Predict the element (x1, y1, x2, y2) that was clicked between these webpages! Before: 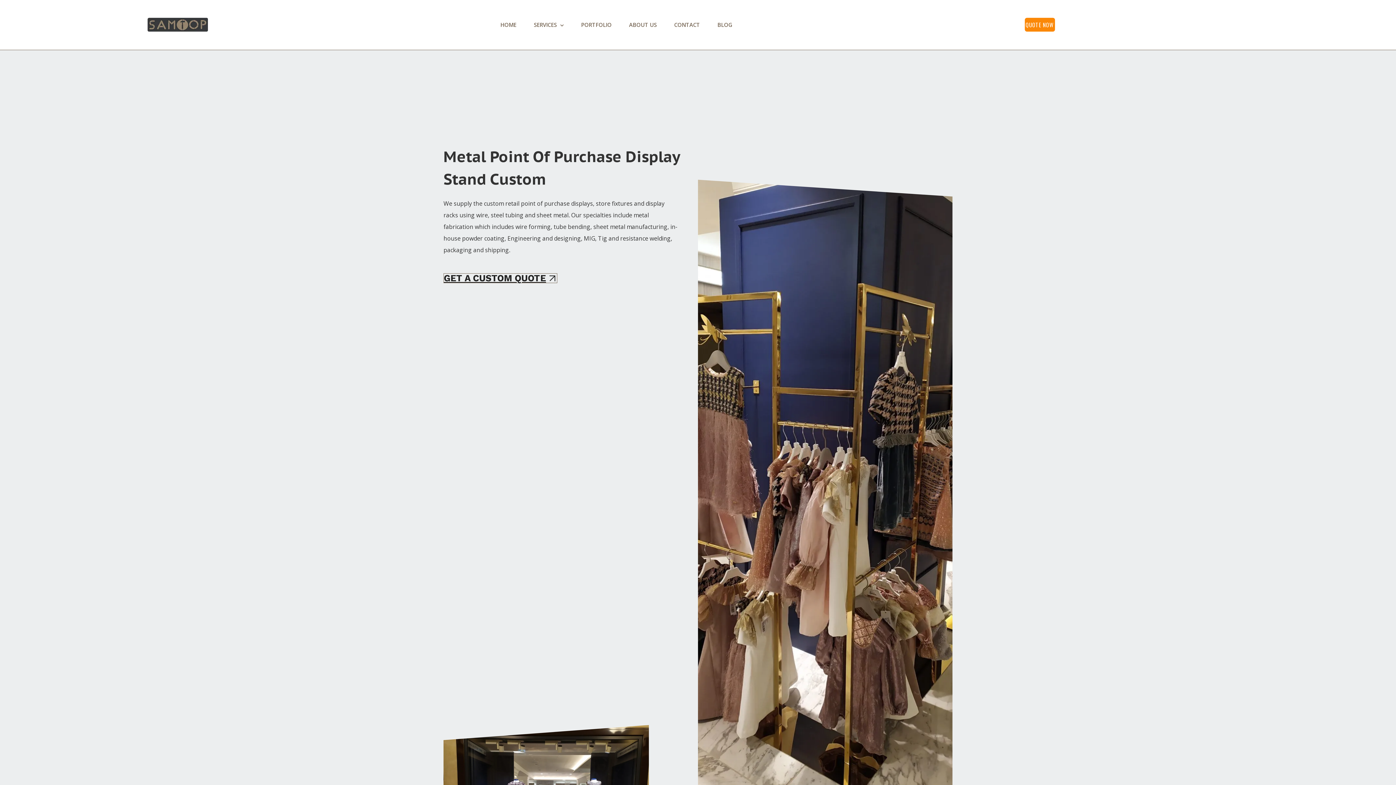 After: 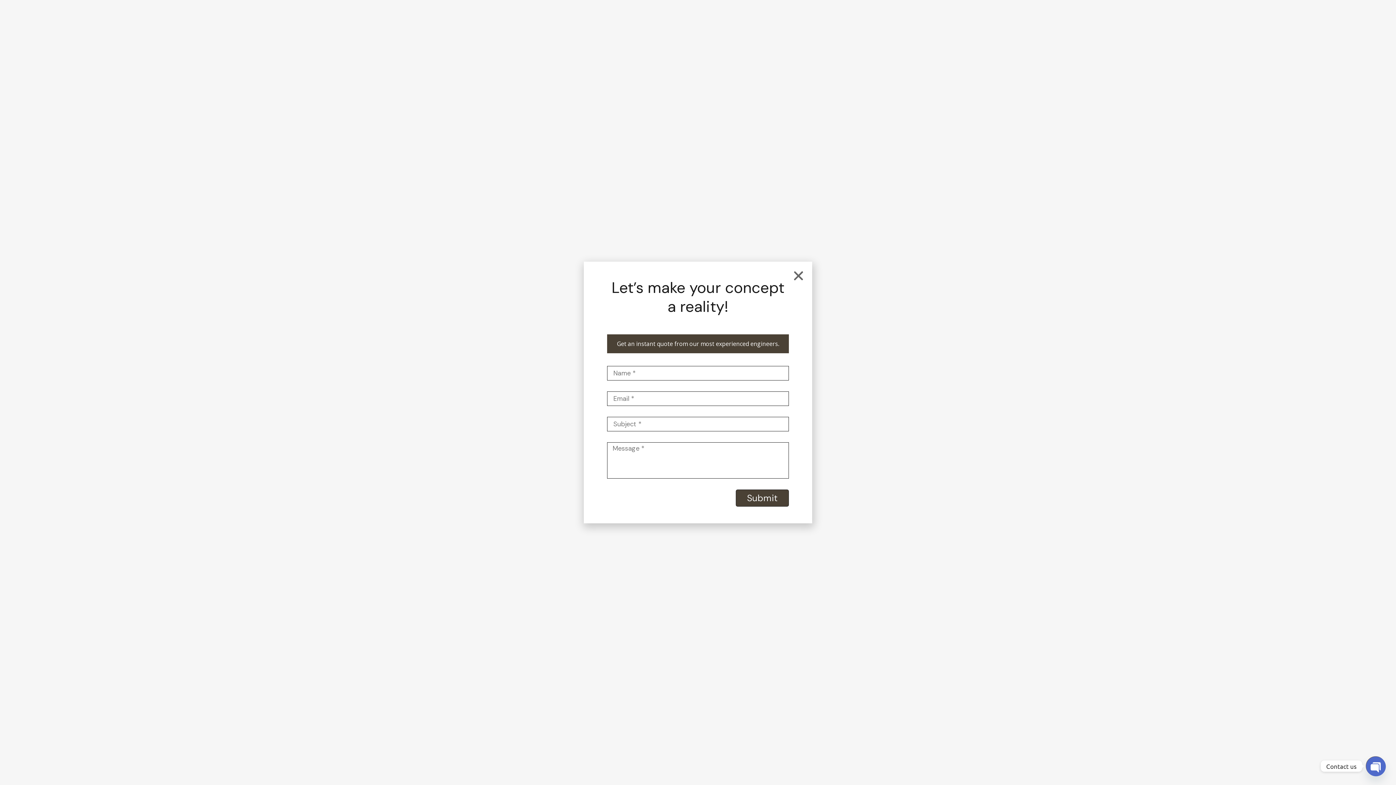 Action: label: QUOTE NOW bbox: (1024, 17, 1055, 31)